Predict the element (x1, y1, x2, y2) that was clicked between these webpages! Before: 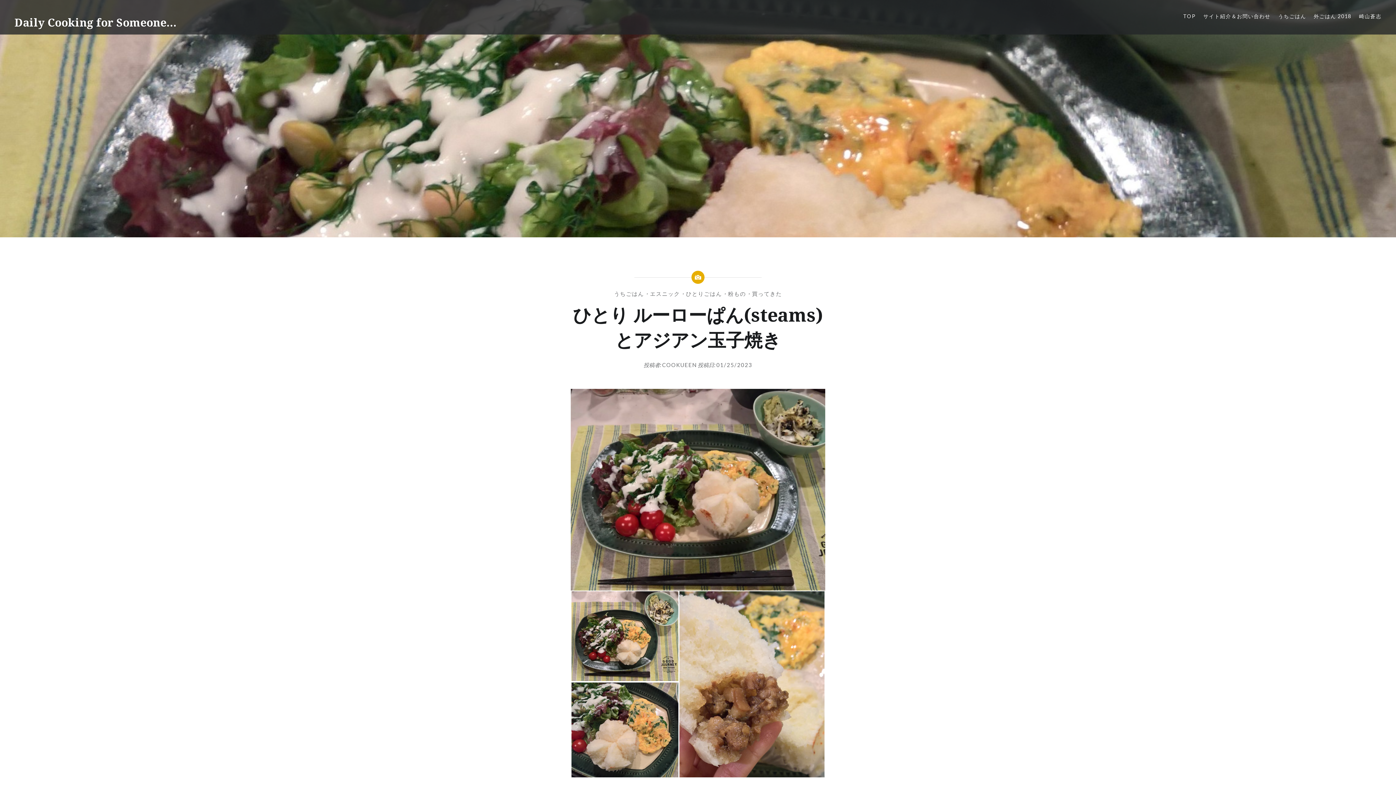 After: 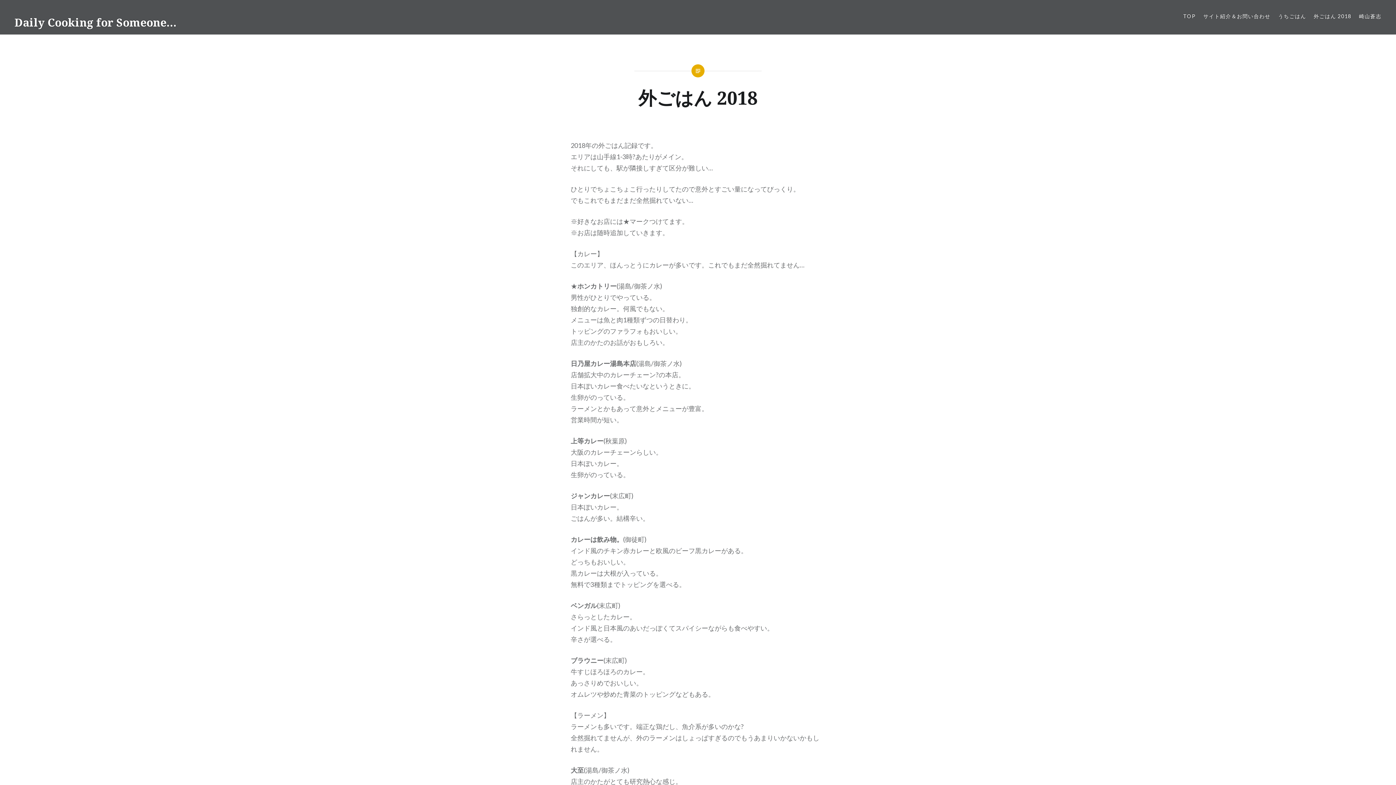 Action: label: 外ごはん 2018 bbox: (1314, 12, 1351, 20)